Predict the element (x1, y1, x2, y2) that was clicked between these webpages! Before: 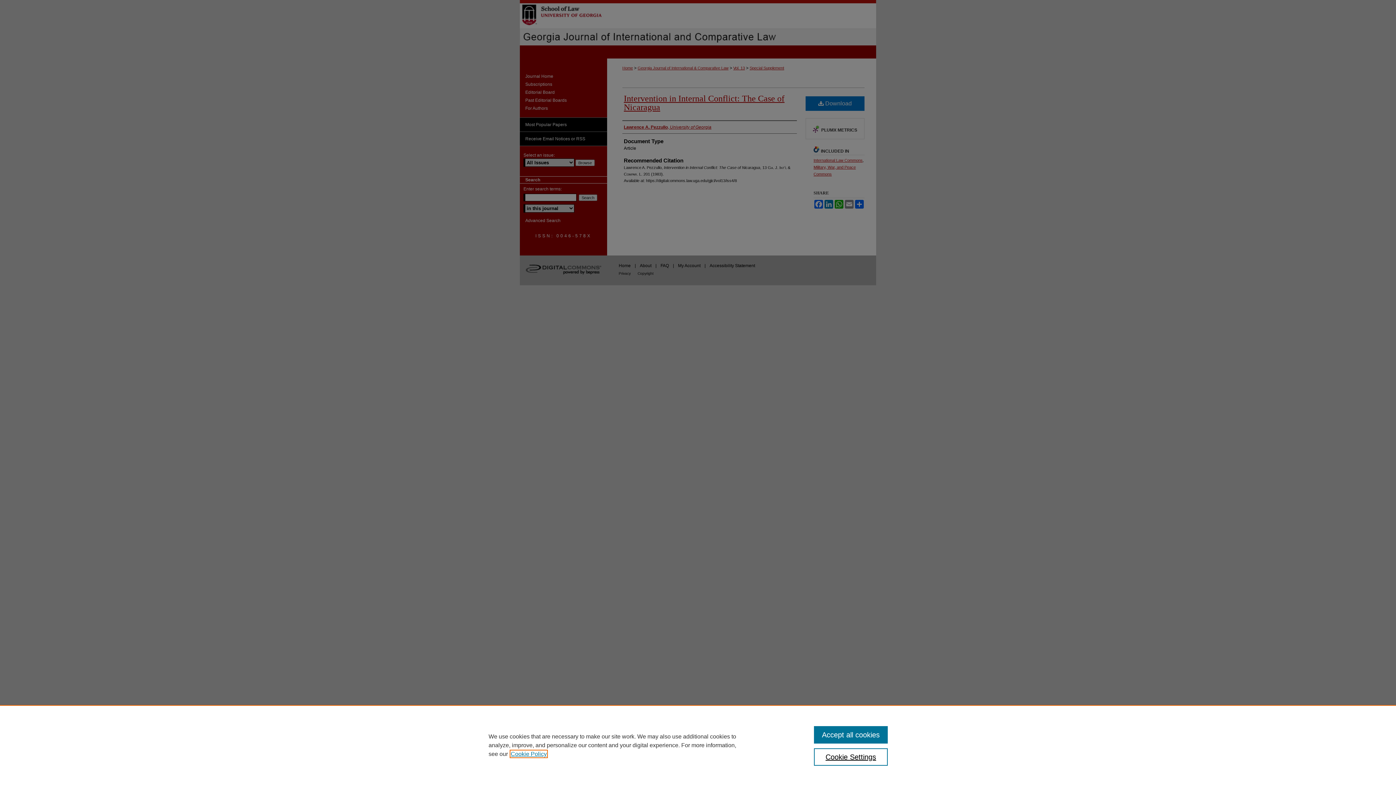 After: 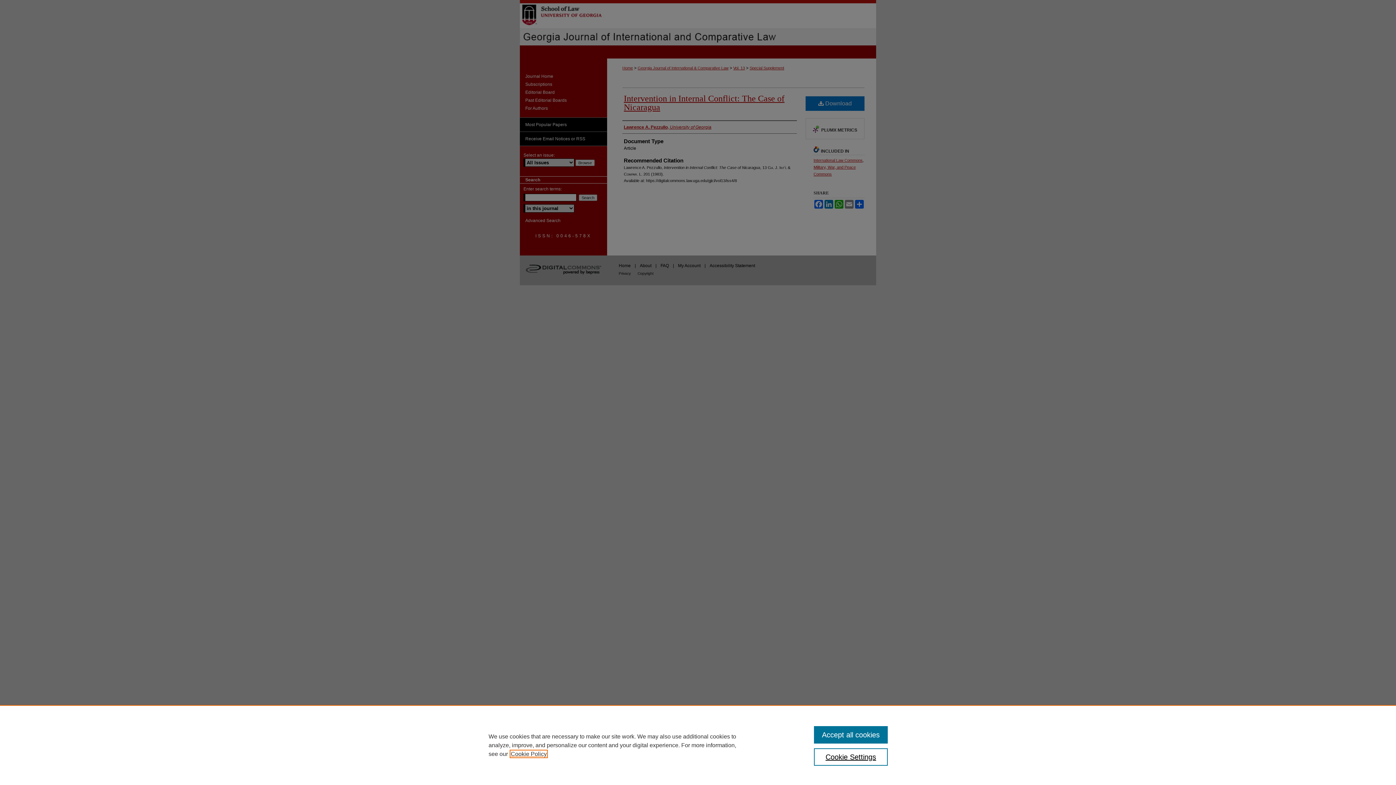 Action: label: , opens in a new tab bbox: (510, 751, 546, 757)